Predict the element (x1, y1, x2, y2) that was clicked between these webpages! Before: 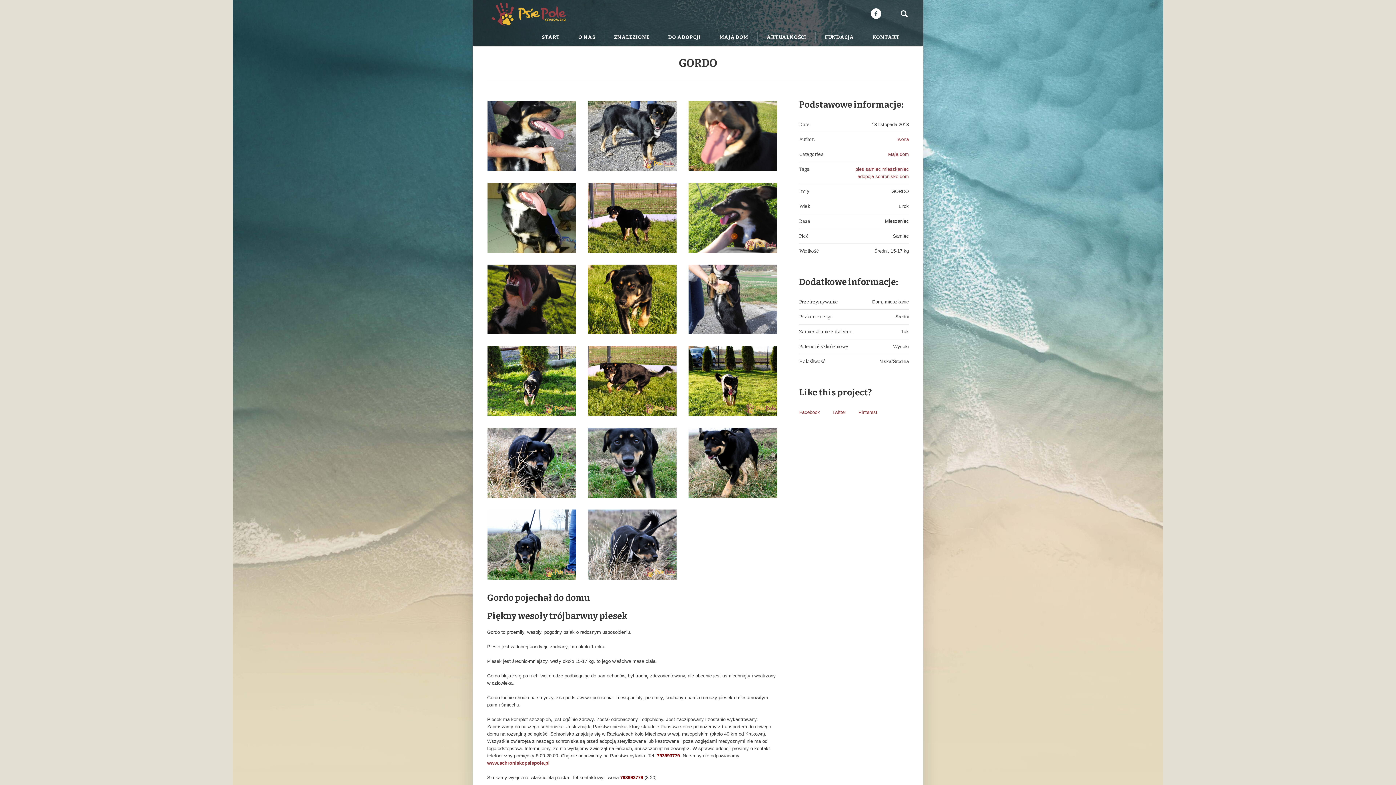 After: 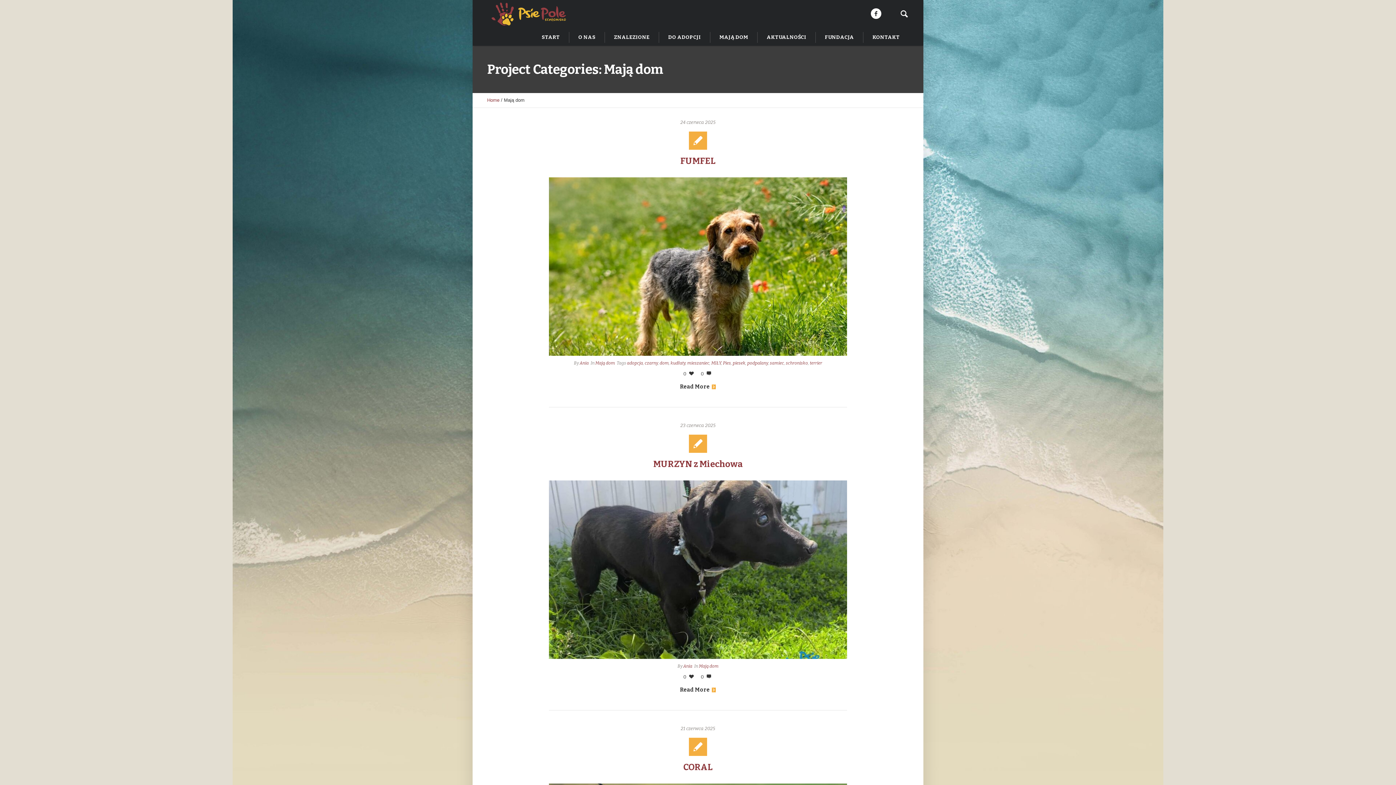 Action: label: Mają dom bbox: (888, 151, 909, 157)